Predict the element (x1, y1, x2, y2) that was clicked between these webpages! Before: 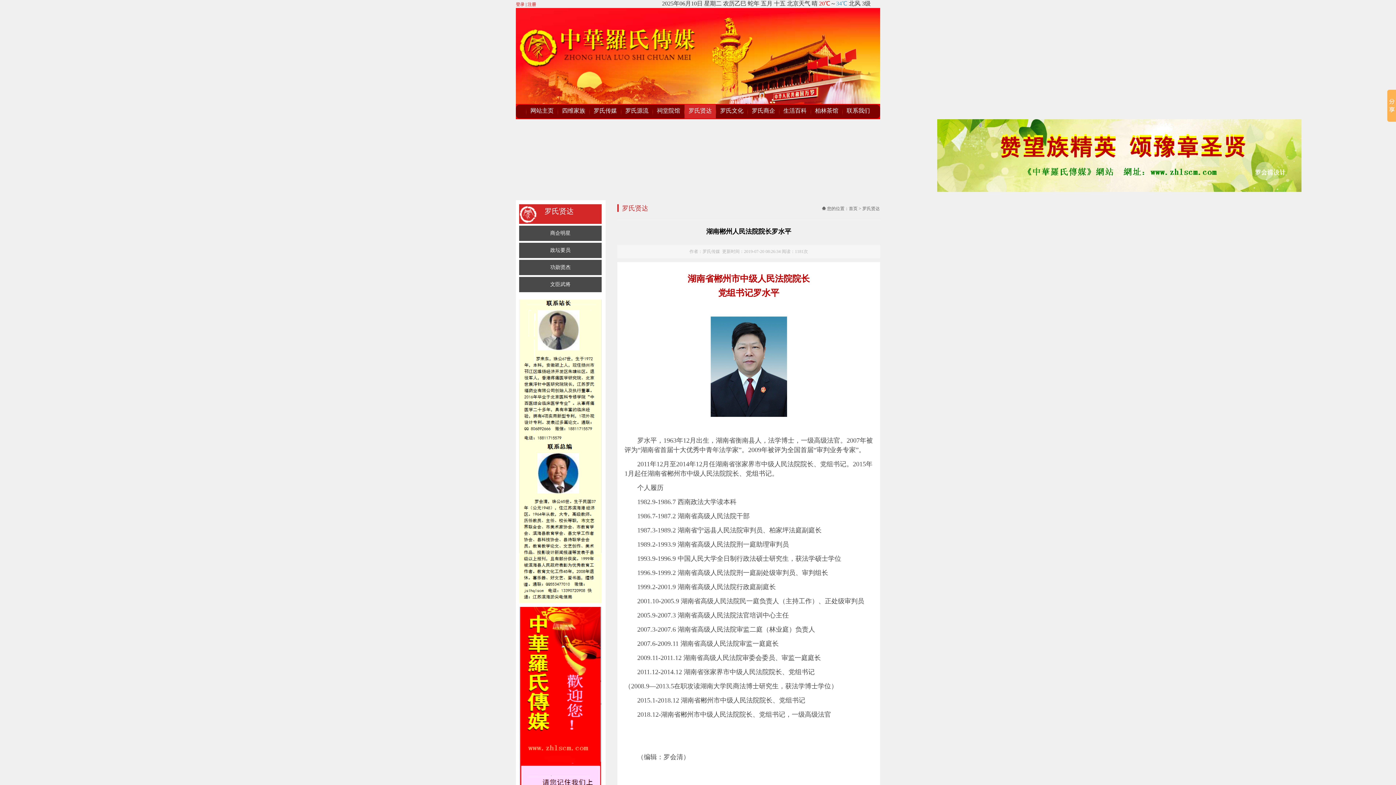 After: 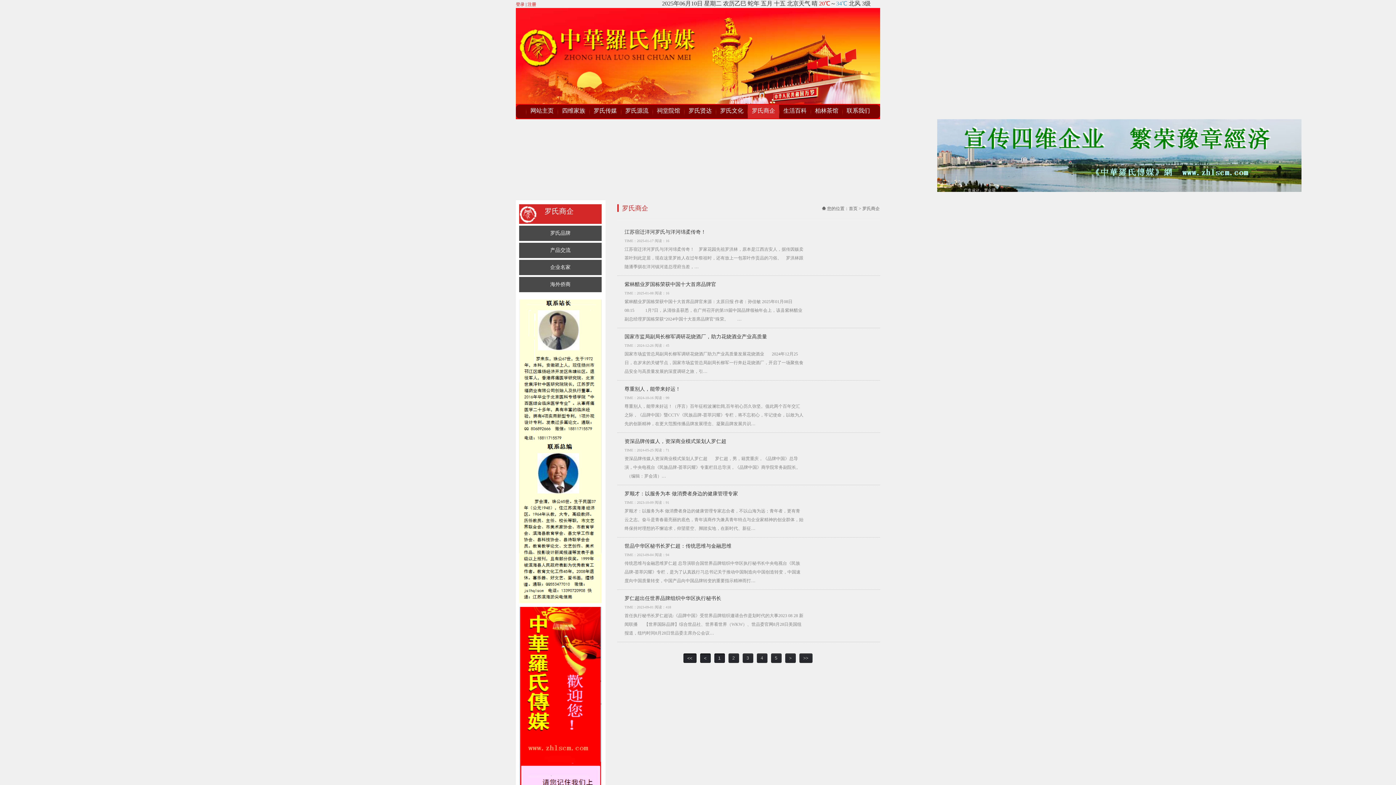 Action: bbox: (748, 104, 779, 118) label: 罗氏商企
